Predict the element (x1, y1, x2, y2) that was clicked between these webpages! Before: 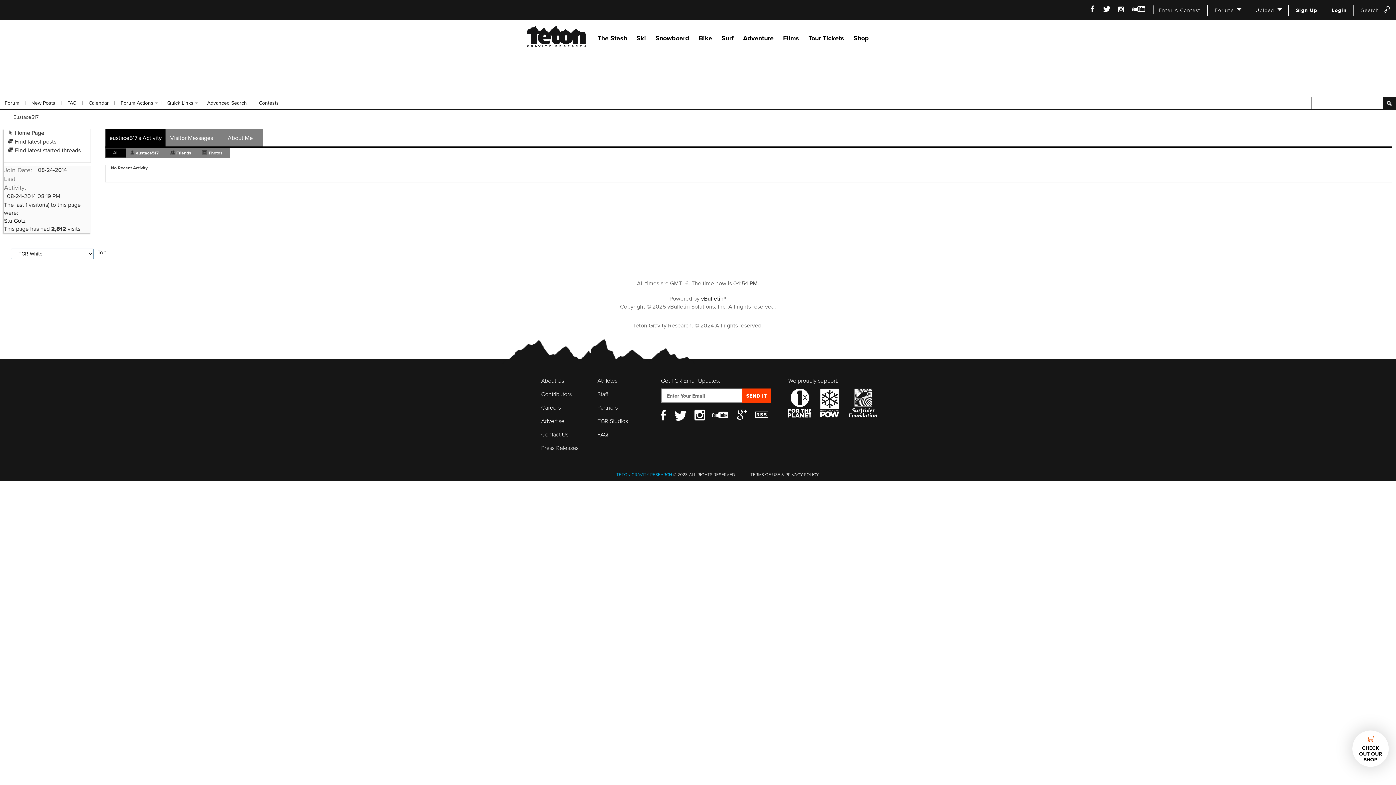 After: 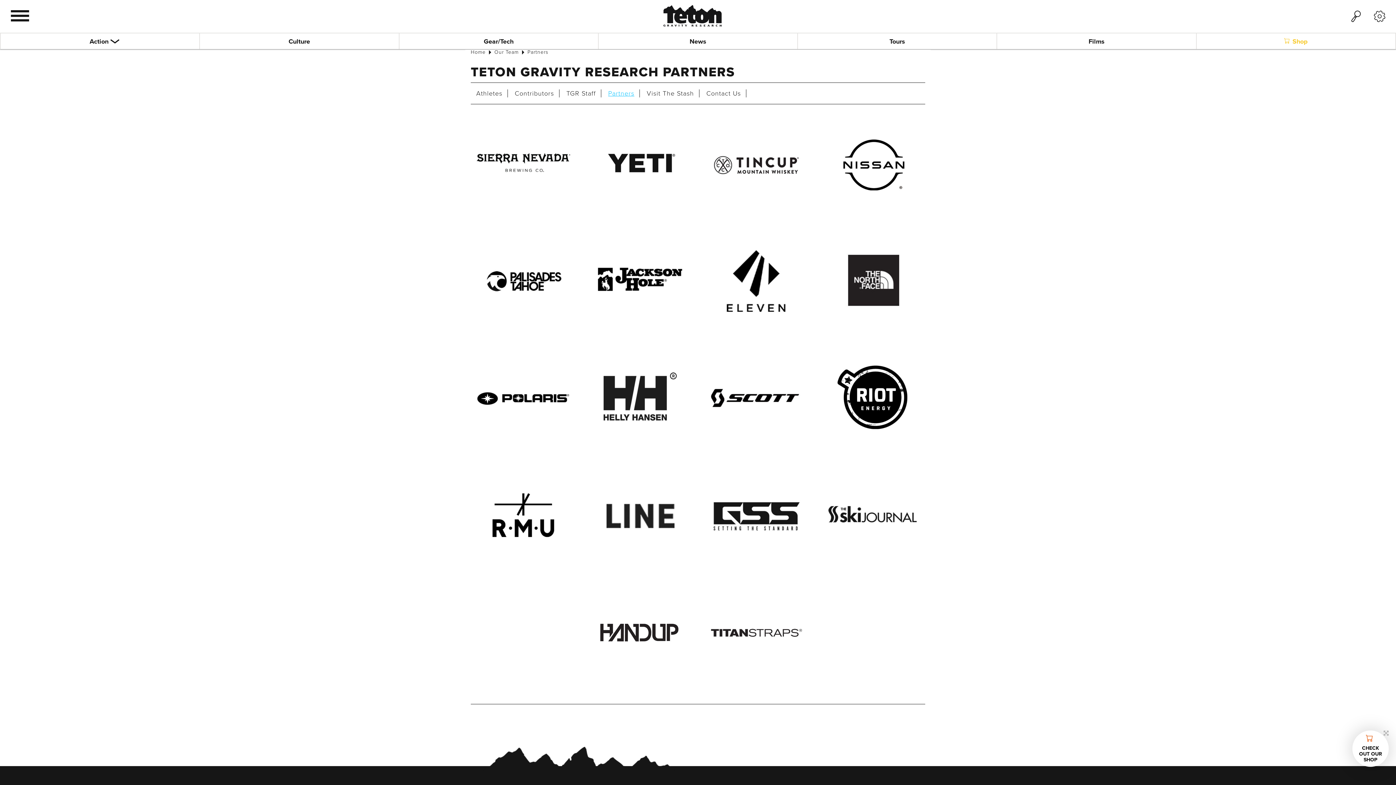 Action: bbox: (597, 404, 617, 411) label: Partners